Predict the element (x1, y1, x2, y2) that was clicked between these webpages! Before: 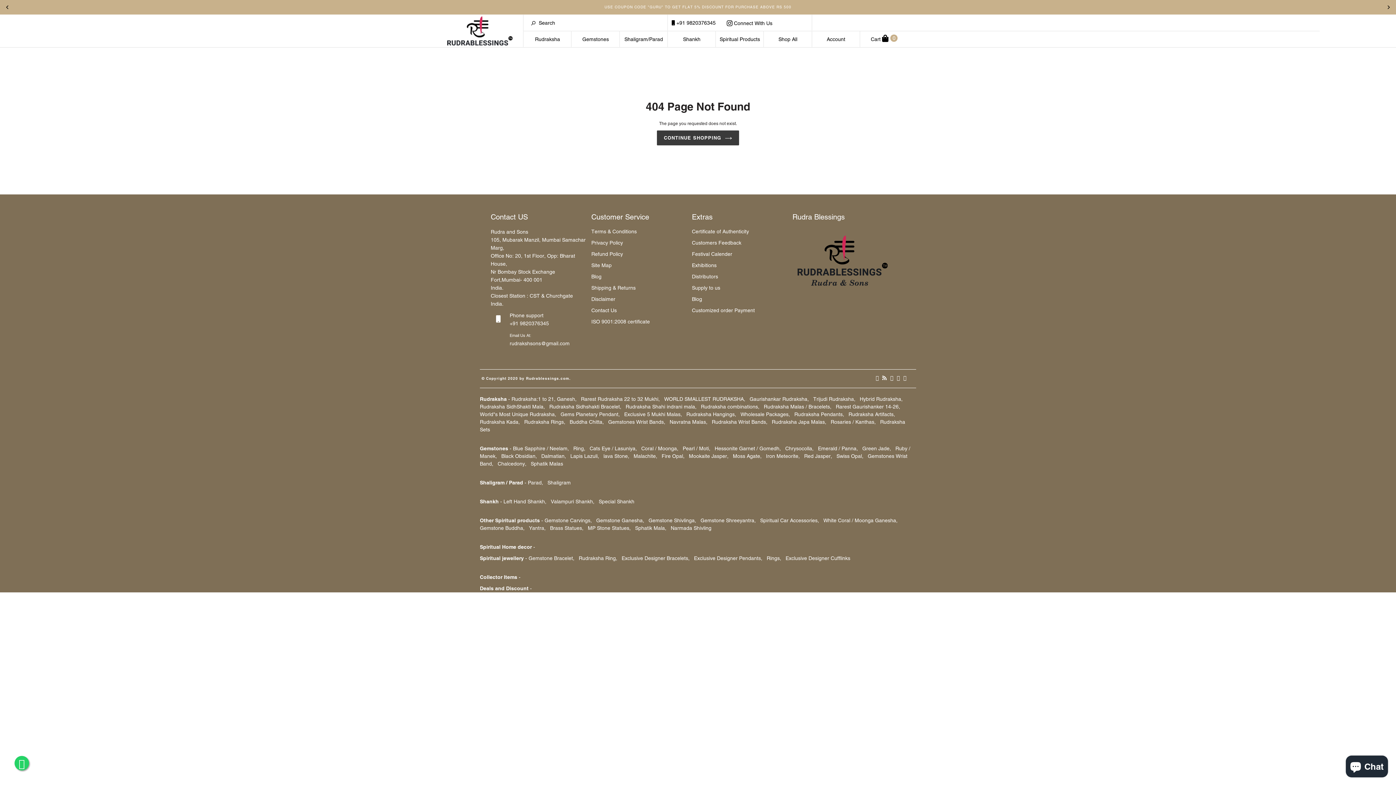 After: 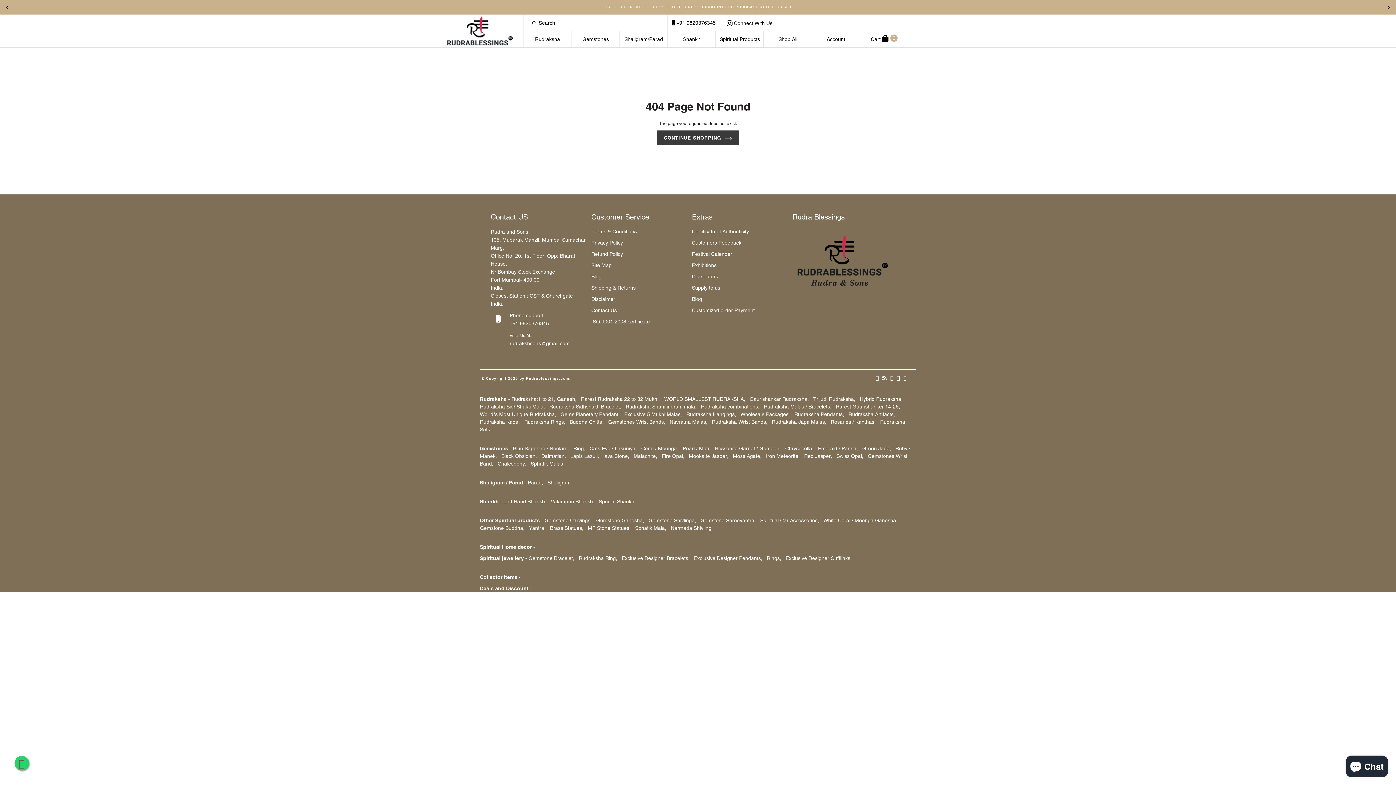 Action: bbox: (14, 756, 29, 770)